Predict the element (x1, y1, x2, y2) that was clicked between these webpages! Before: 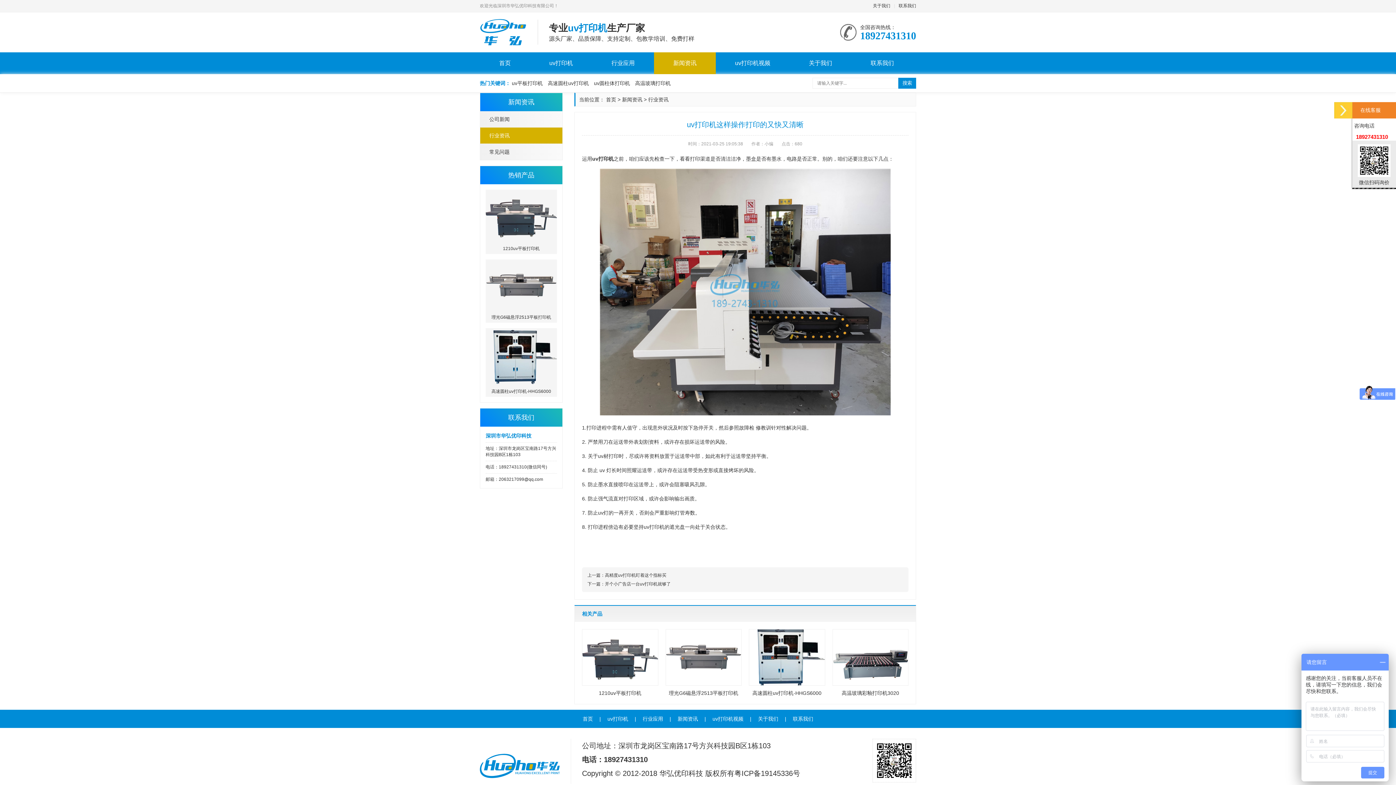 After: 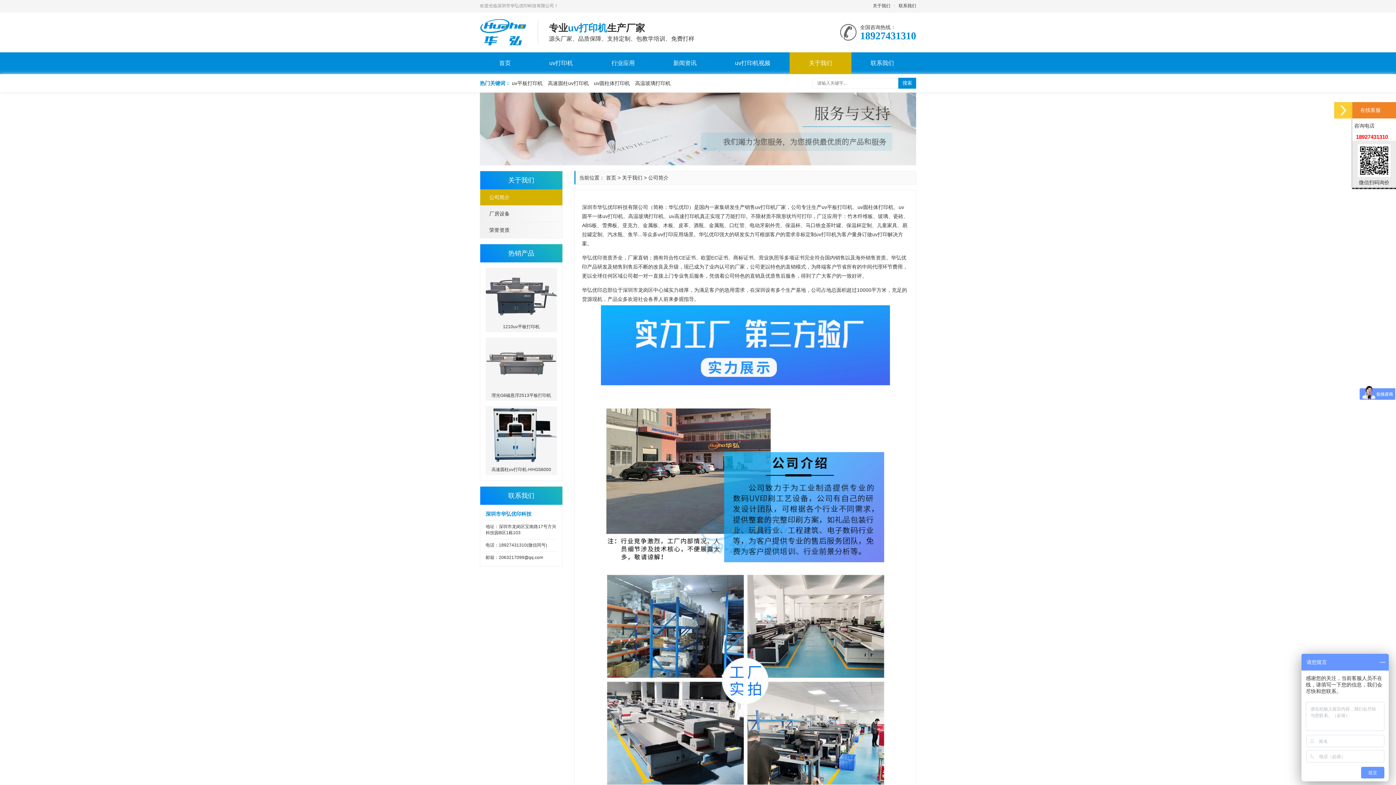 Action: bbox: (789, 52, 851, 74) label: 关于我们